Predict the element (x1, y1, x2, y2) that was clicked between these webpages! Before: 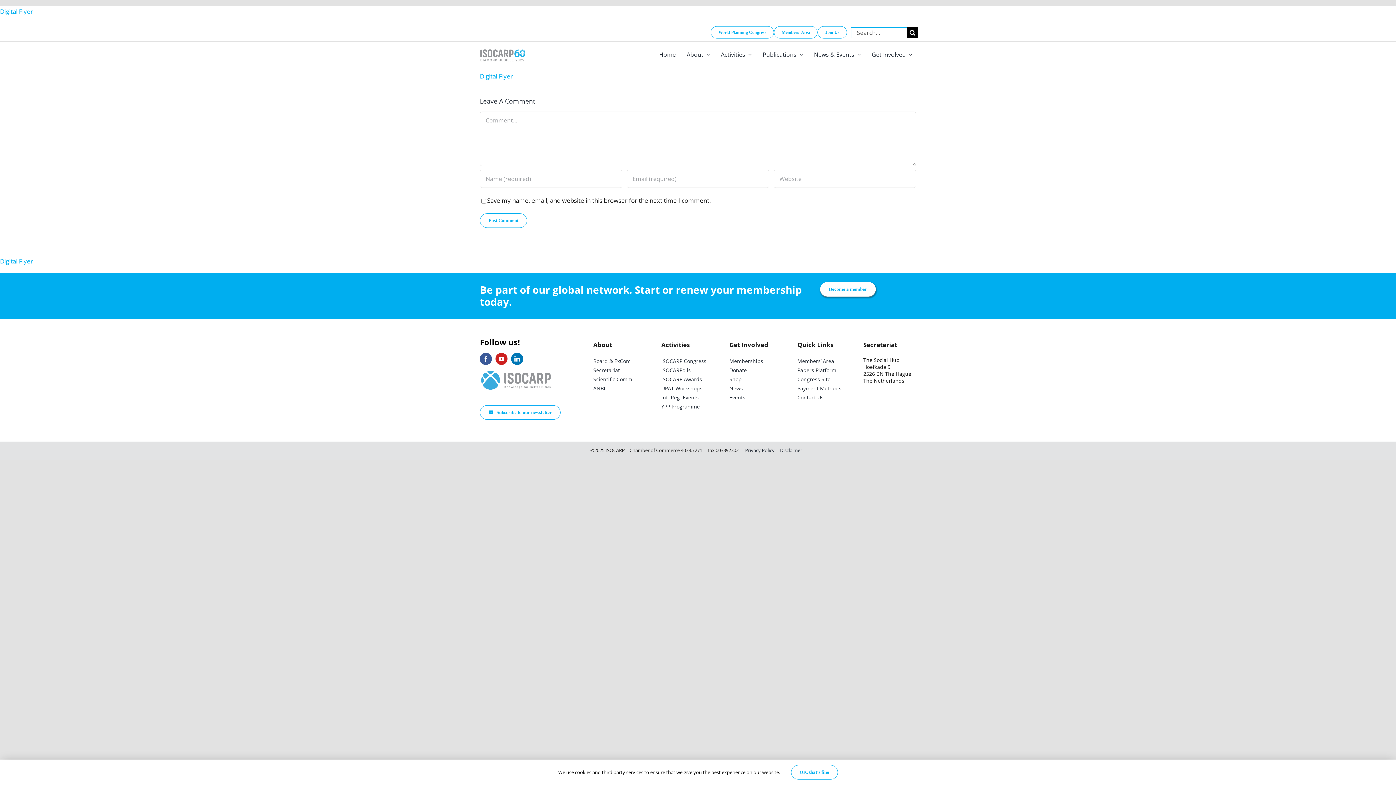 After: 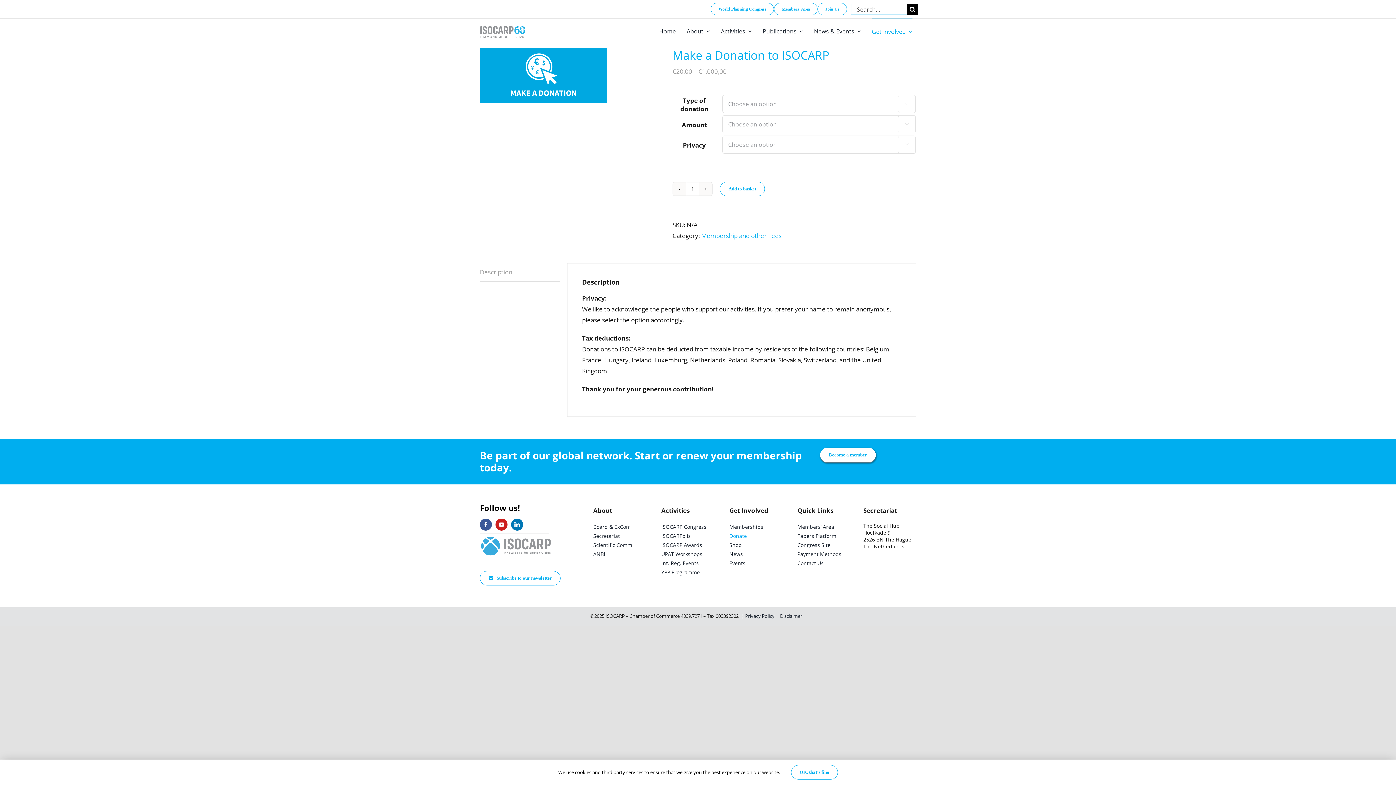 Action: bbox: (729, 365, 780, 374) label: Donate